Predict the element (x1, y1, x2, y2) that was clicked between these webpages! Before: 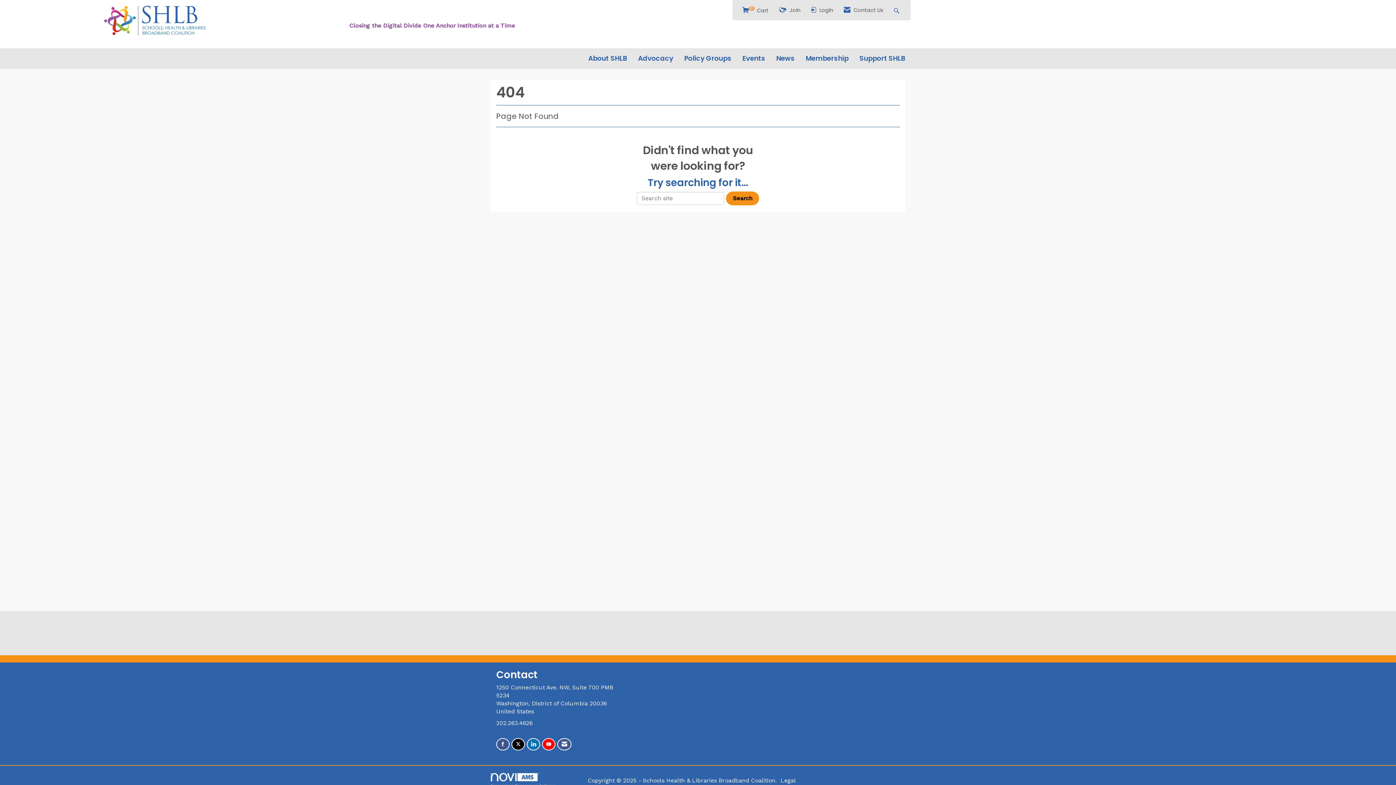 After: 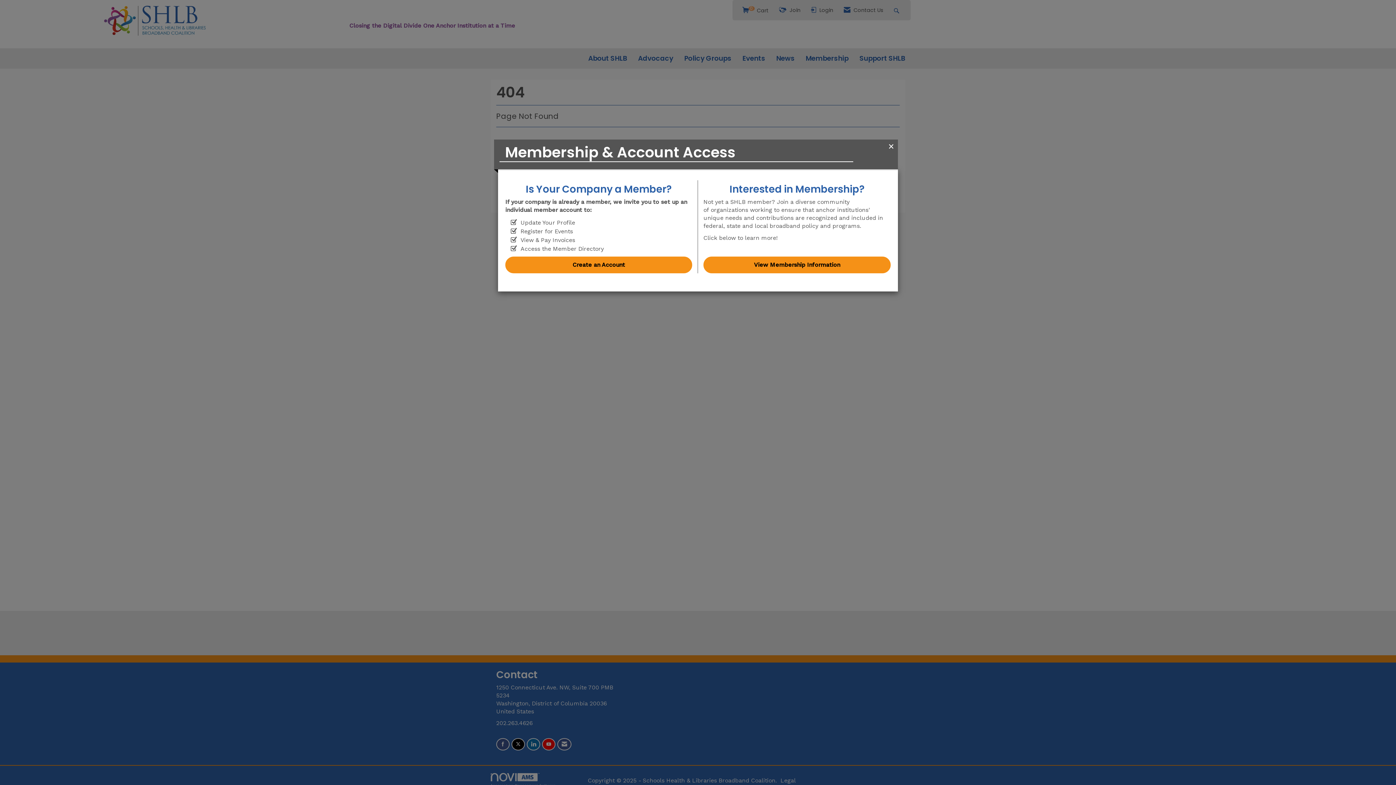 Action: label:  Join bbox: (776, 2, 803, 17)